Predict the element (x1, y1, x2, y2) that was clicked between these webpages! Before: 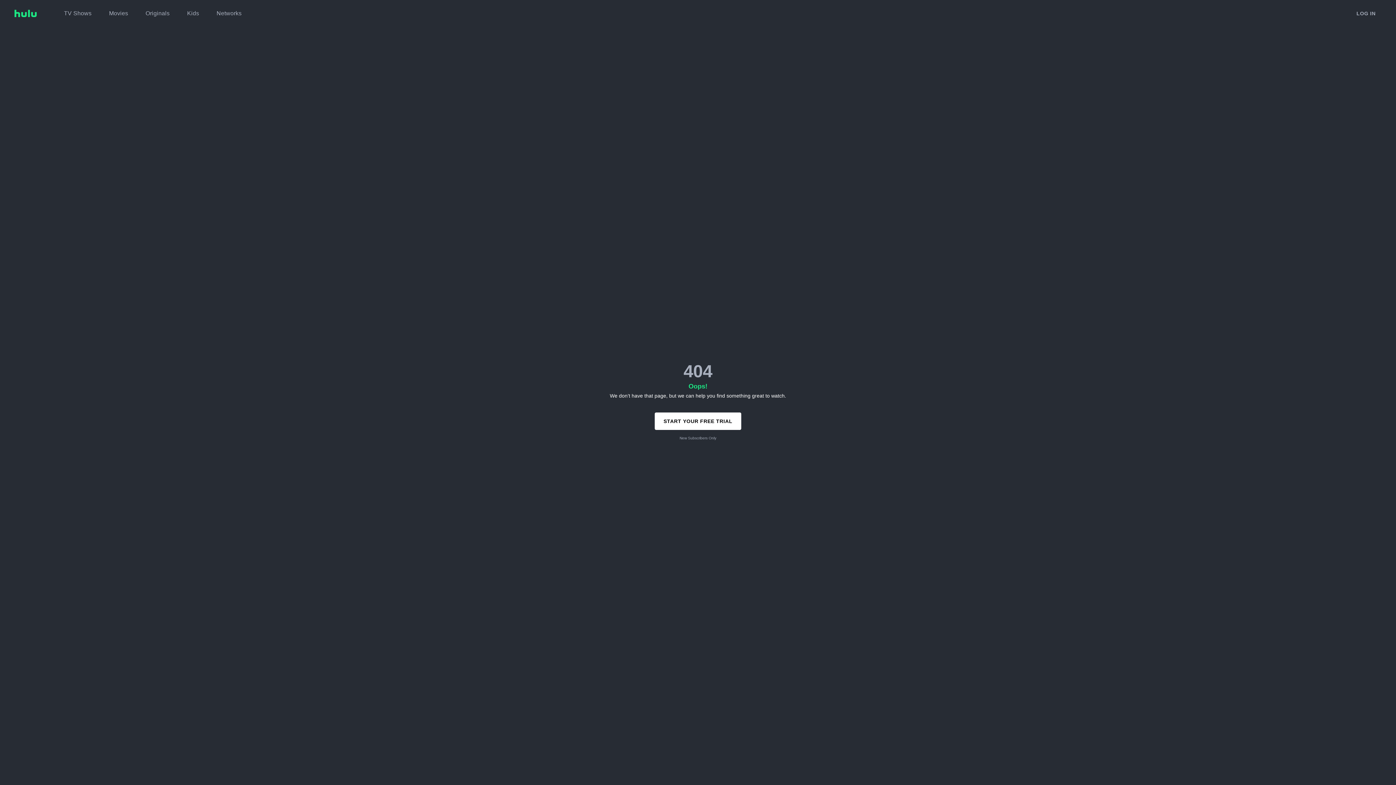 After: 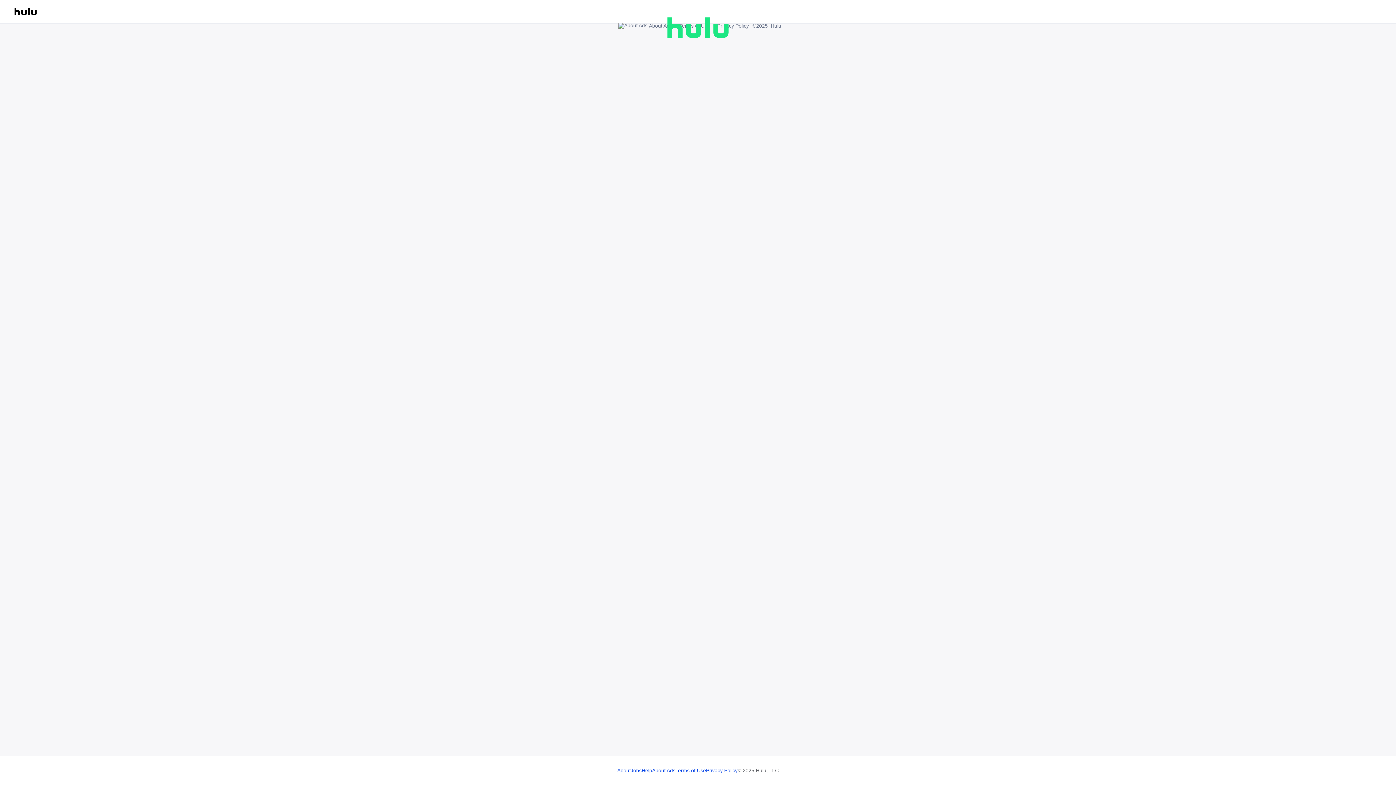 Action: bbox: (1351, 6, 1381, 20) label: LOG IN